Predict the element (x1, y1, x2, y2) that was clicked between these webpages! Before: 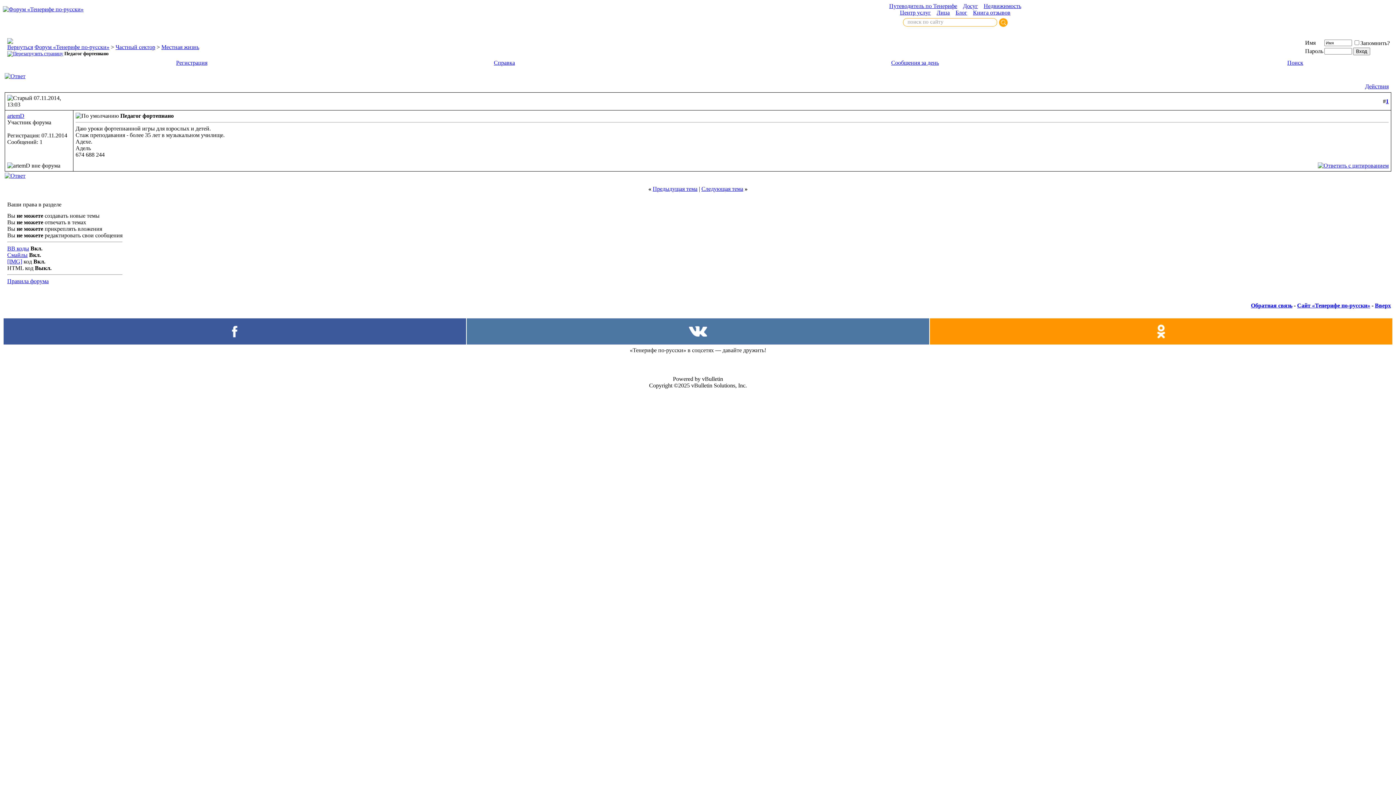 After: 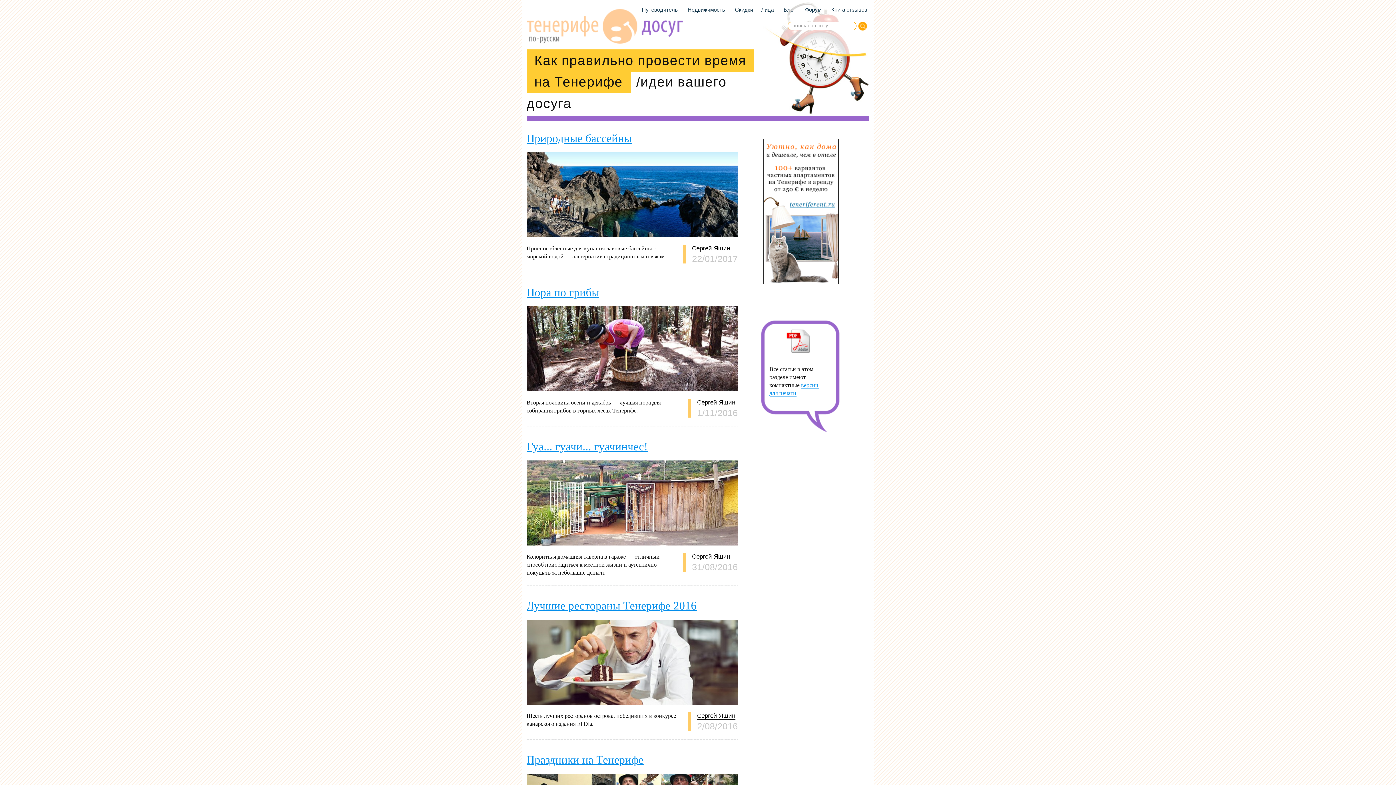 Action: label: Досуг bbox: (963, 2, 978, 9)